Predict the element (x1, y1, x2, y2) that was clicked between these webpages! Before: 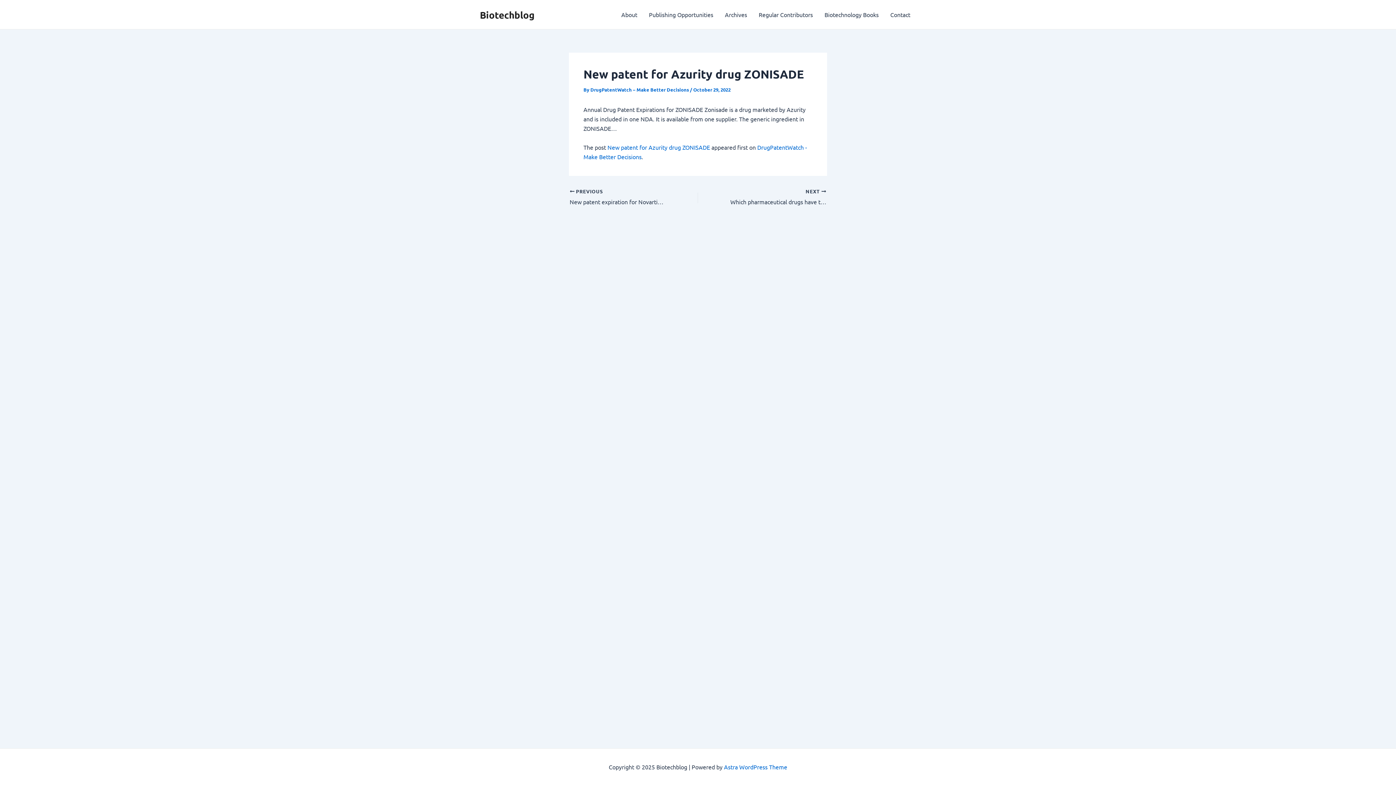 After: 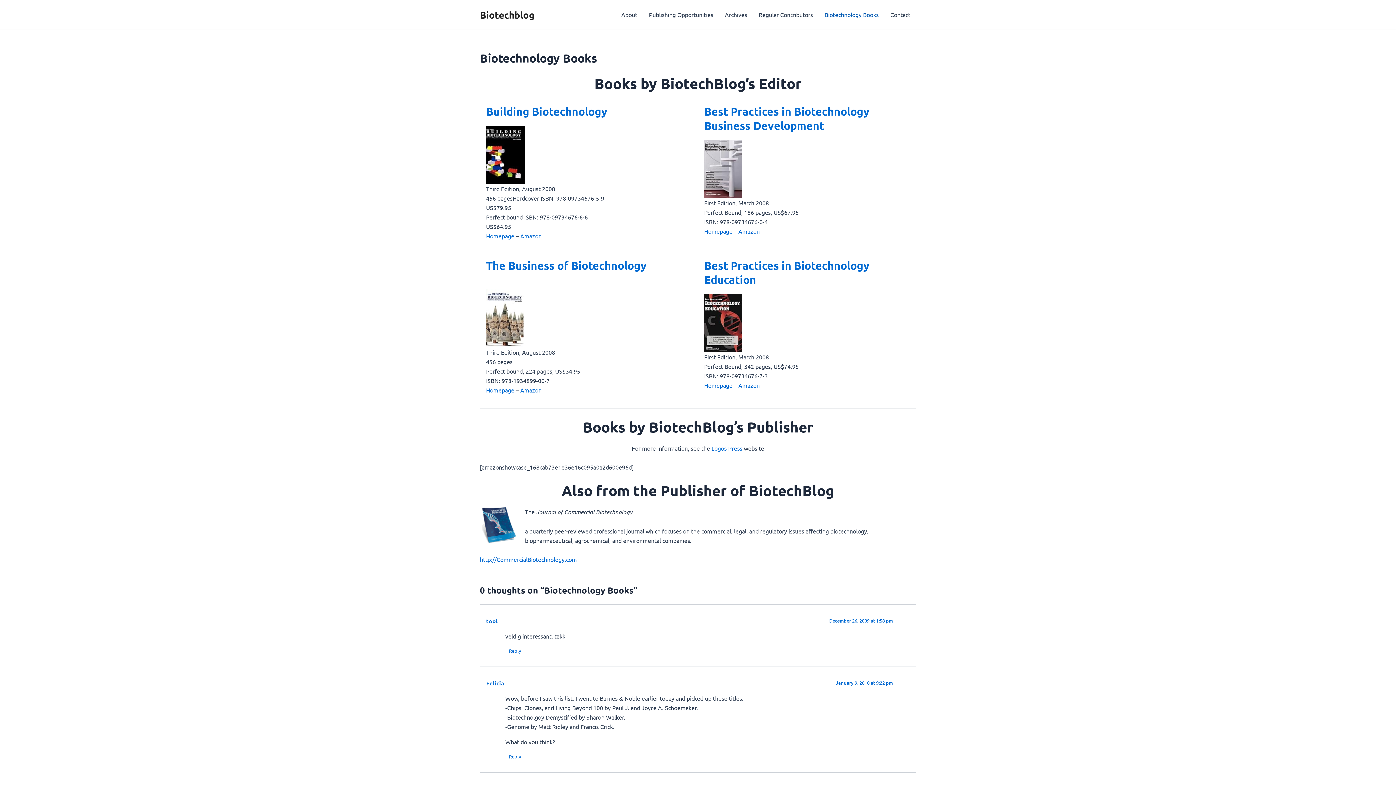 Action: bbox: (818, 0, 884, 29) label: Biotechnology Books